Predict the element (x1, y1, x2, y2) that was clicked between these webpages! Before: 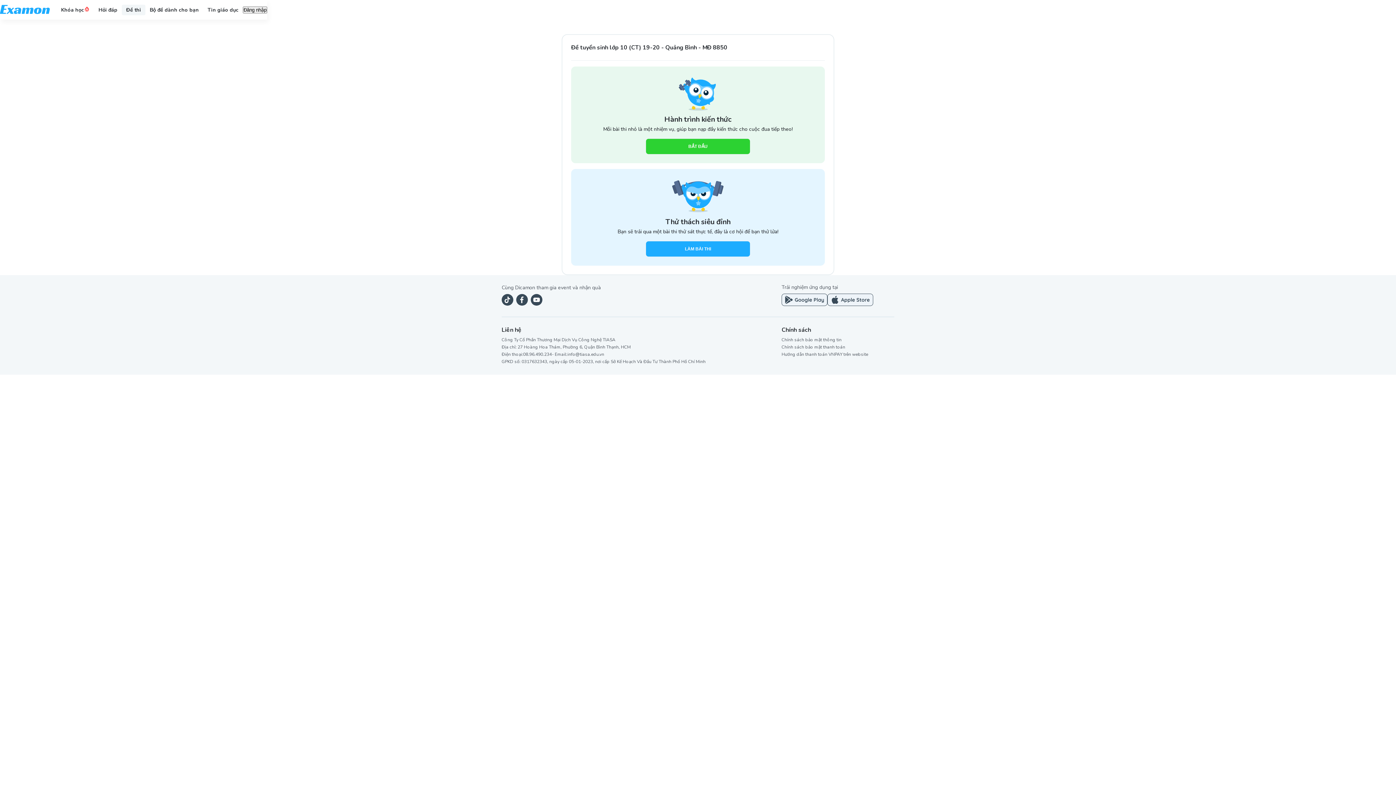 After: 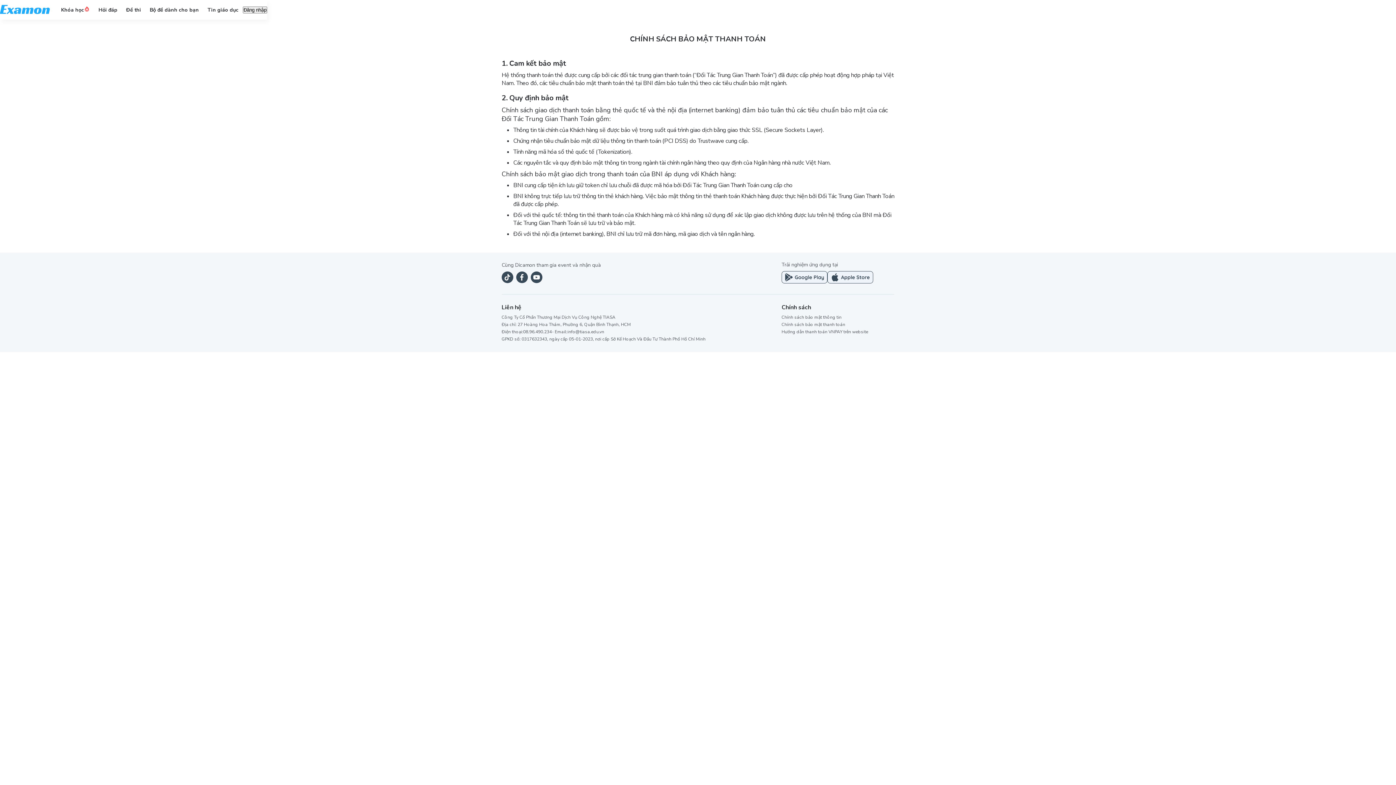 Action: bbox: (781, 344, 845, 350) label: Chính sách bảo mật thanh toán